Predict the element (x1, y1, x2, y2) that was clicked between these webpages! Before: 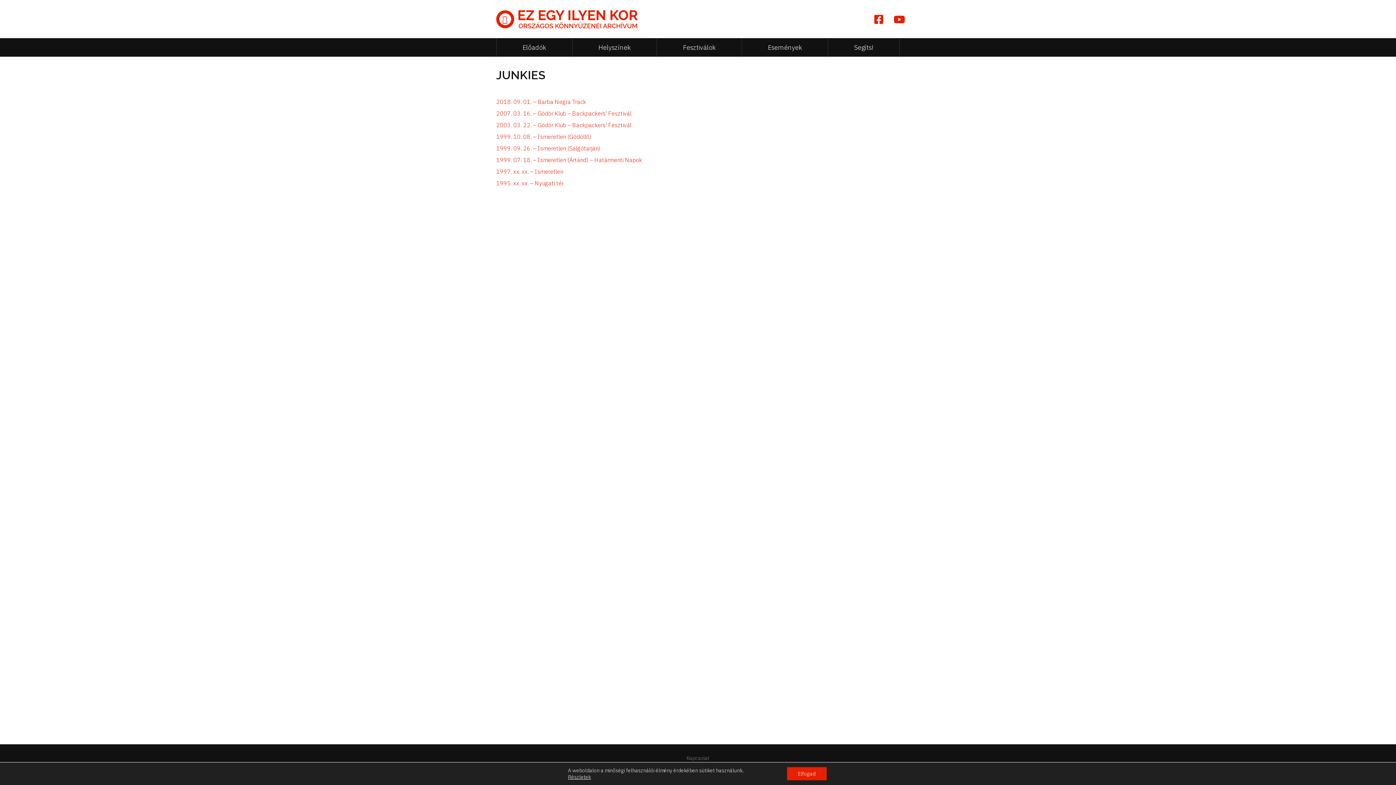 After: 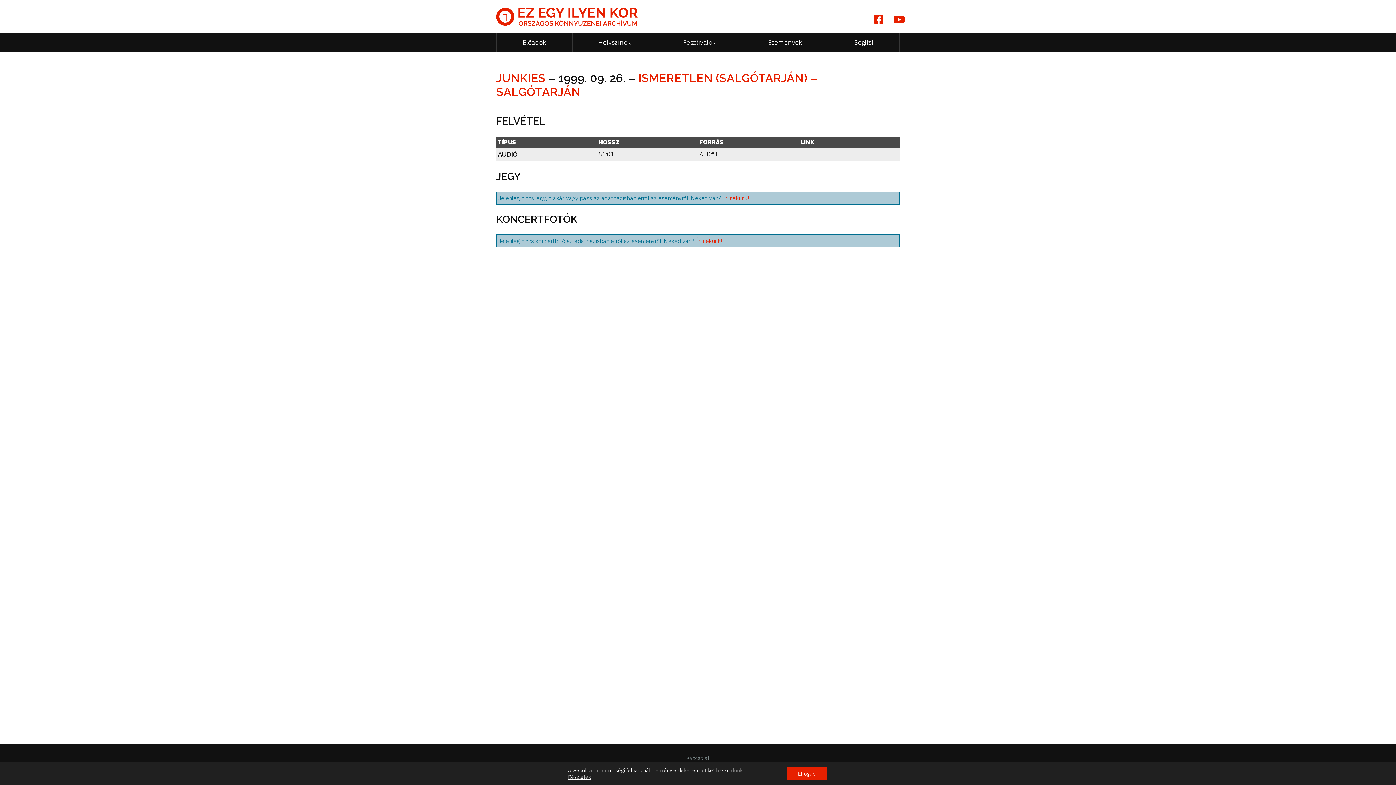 Action: label: 1999. 09. 26. – Ismeretlen (Salgótarján) bbox: (496, 144, 600, 151)